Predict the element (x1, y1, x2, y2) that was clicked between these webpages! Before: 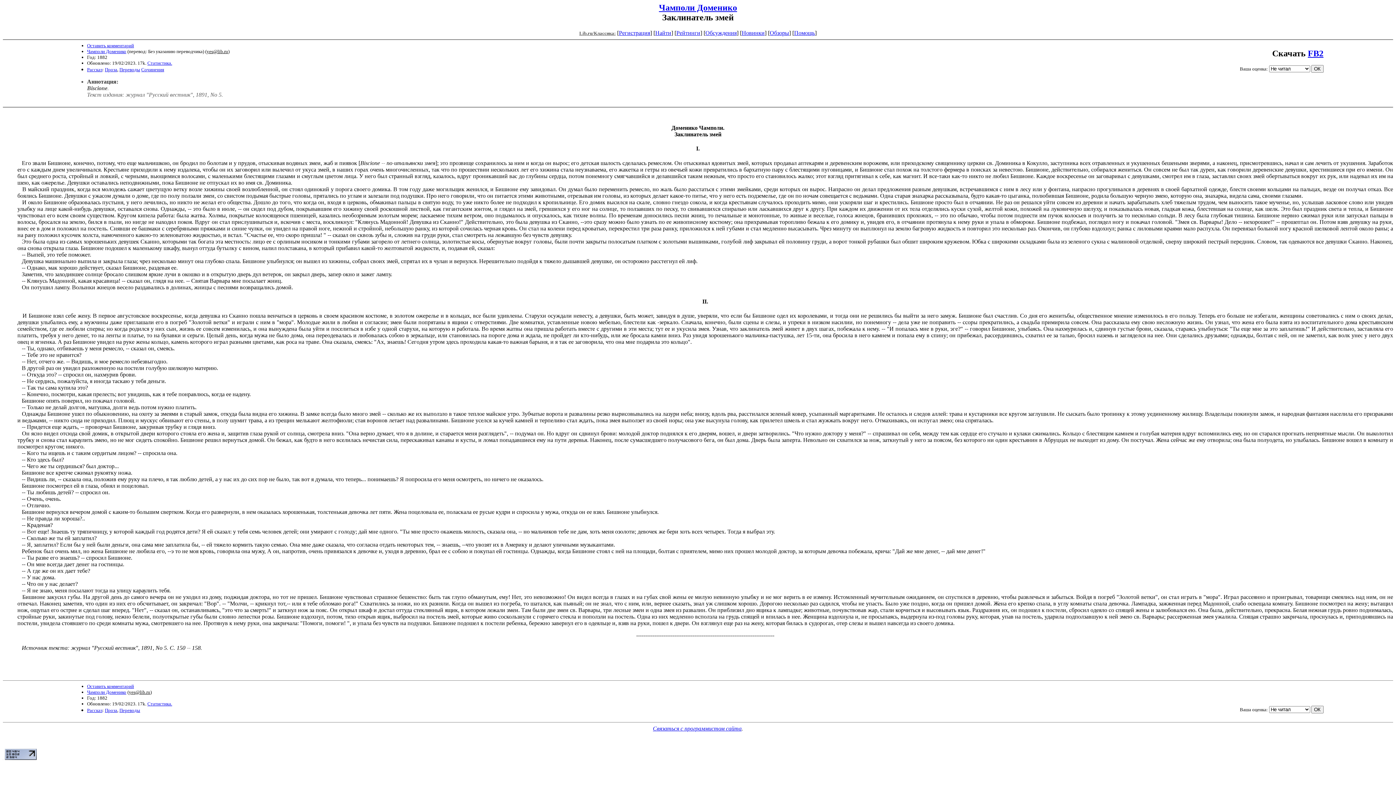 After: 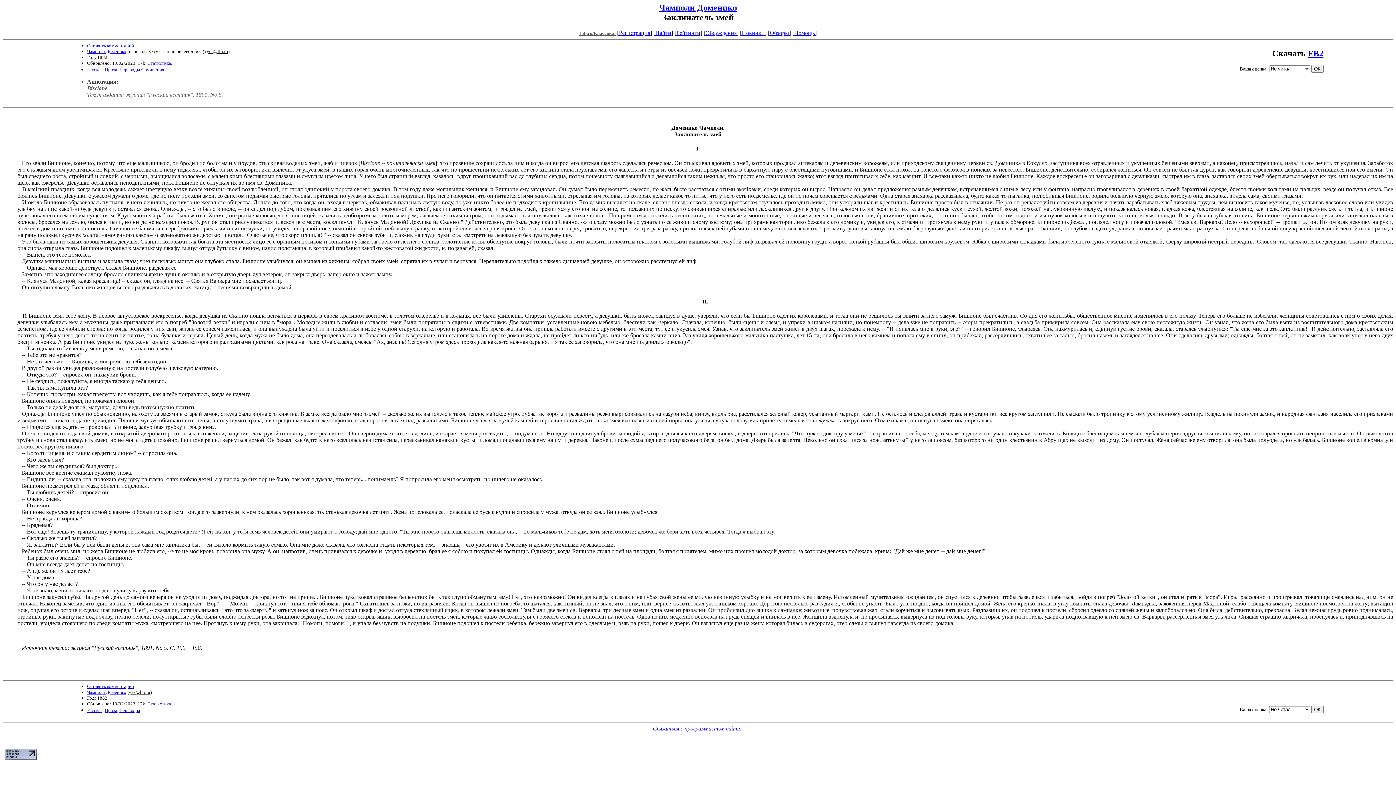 Action: bbox: (4, 755, 36, 761)